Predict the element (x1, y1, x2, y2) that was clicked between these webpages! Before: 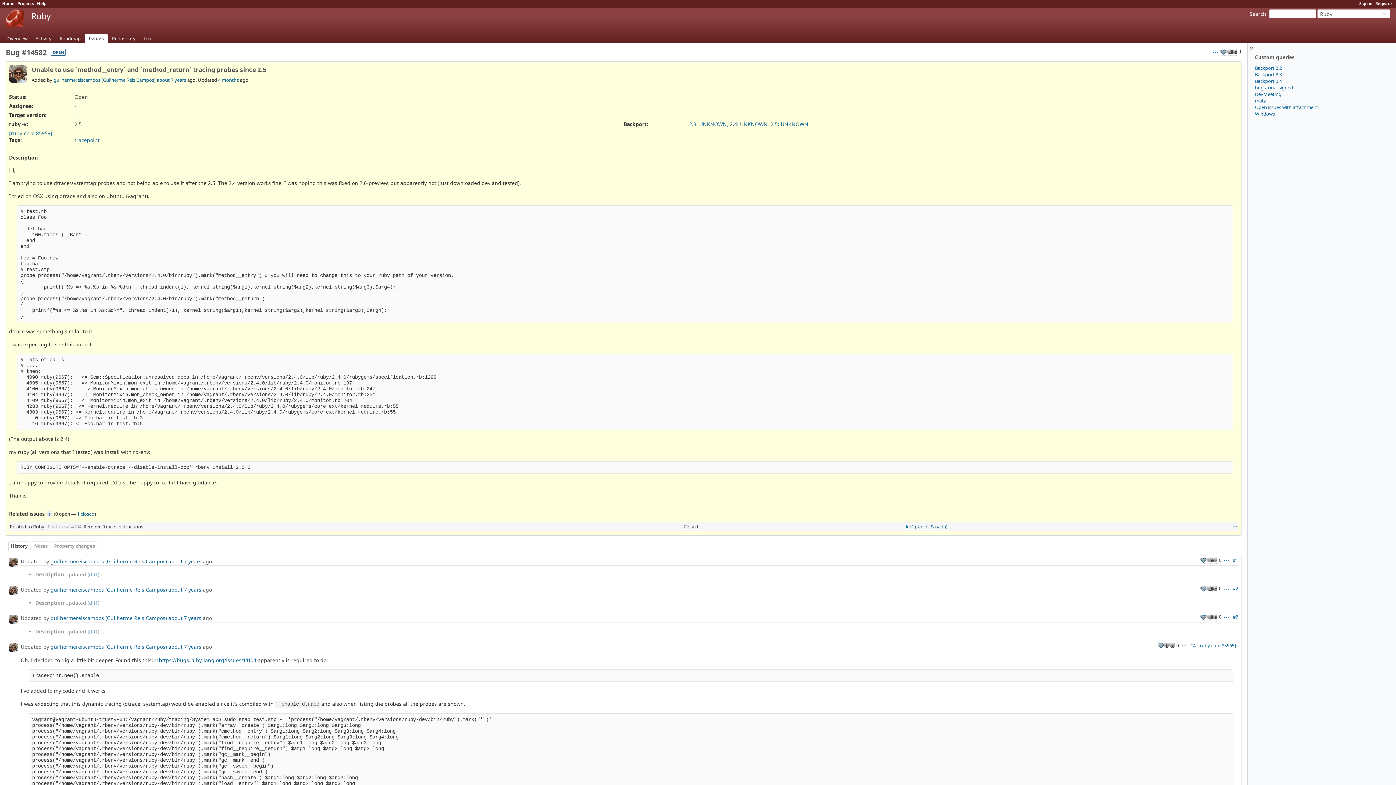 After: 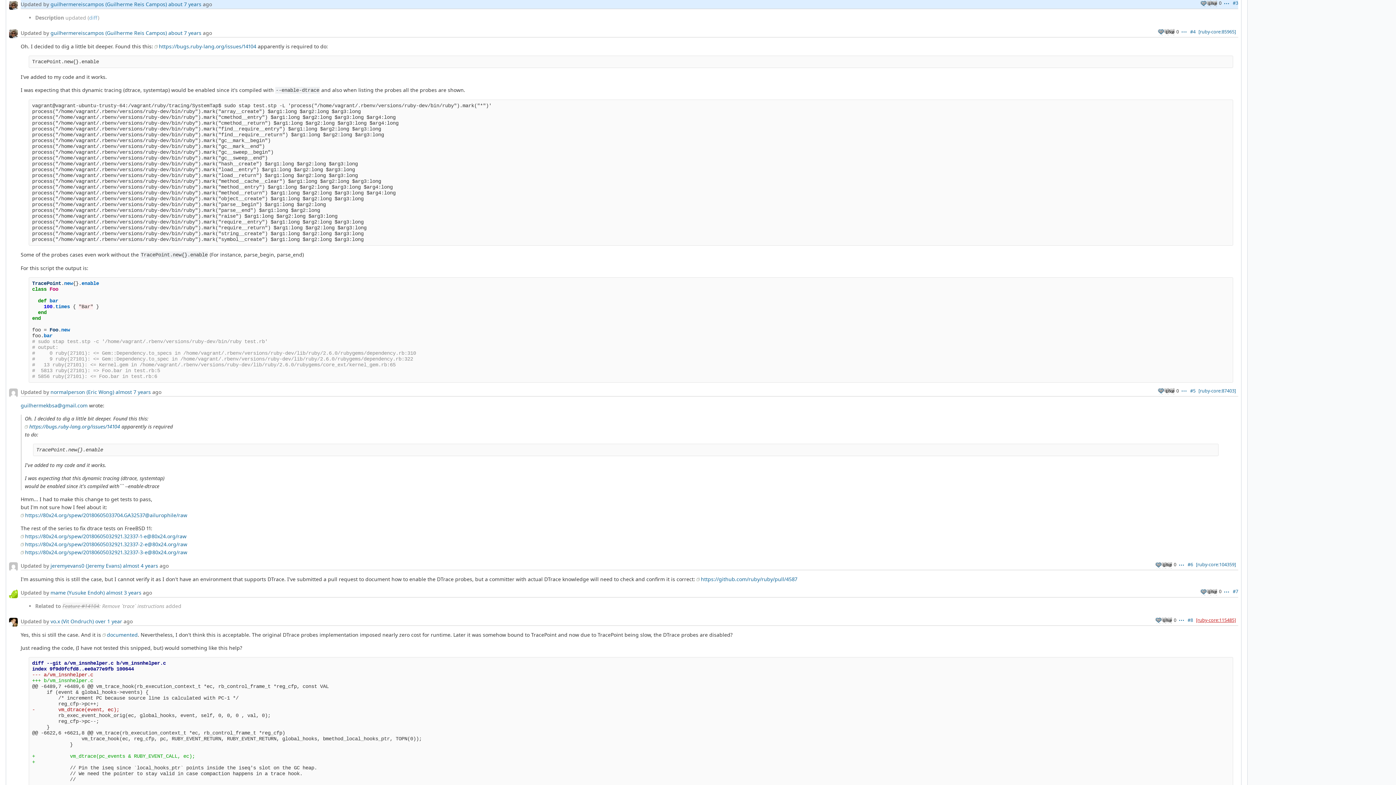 Action: bbox: (1233, 614, 1238, 620) label: #3